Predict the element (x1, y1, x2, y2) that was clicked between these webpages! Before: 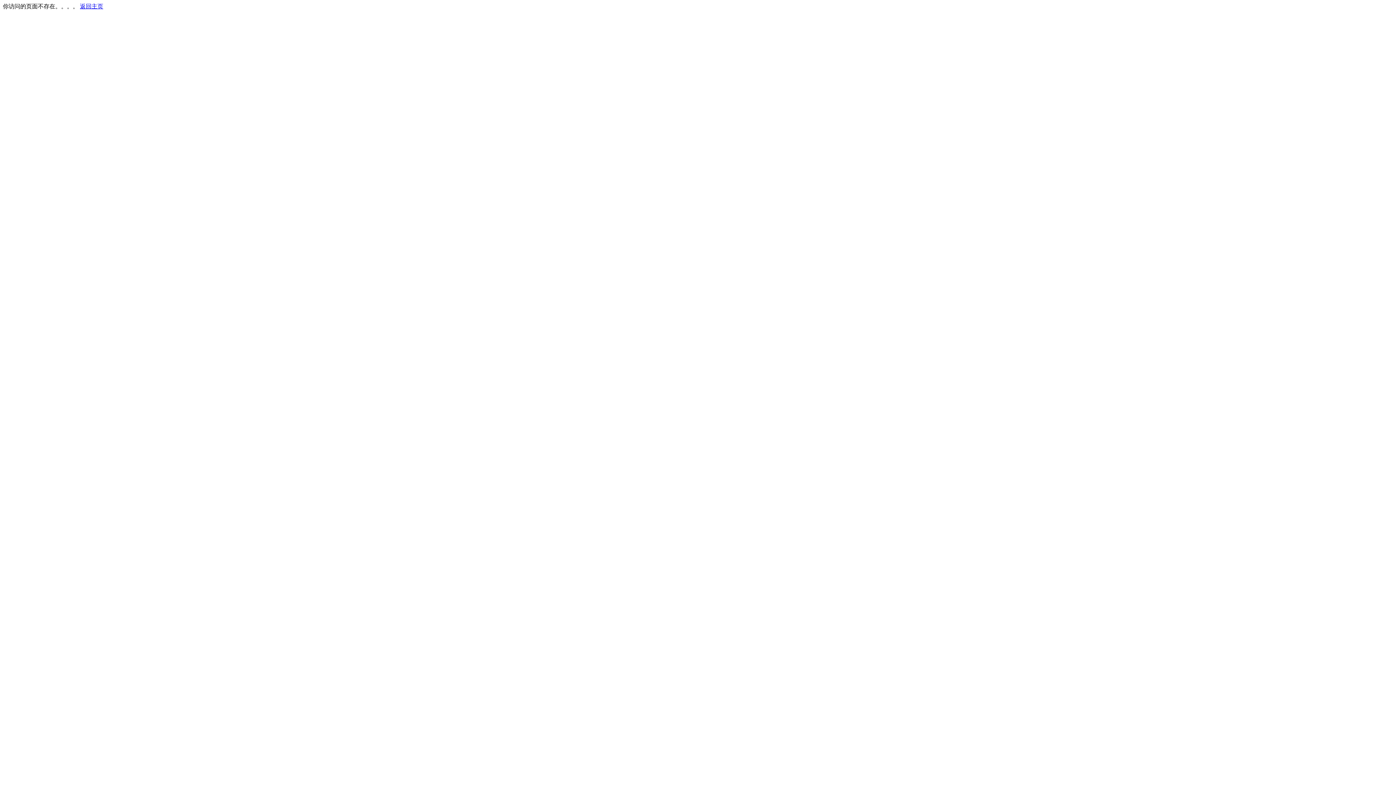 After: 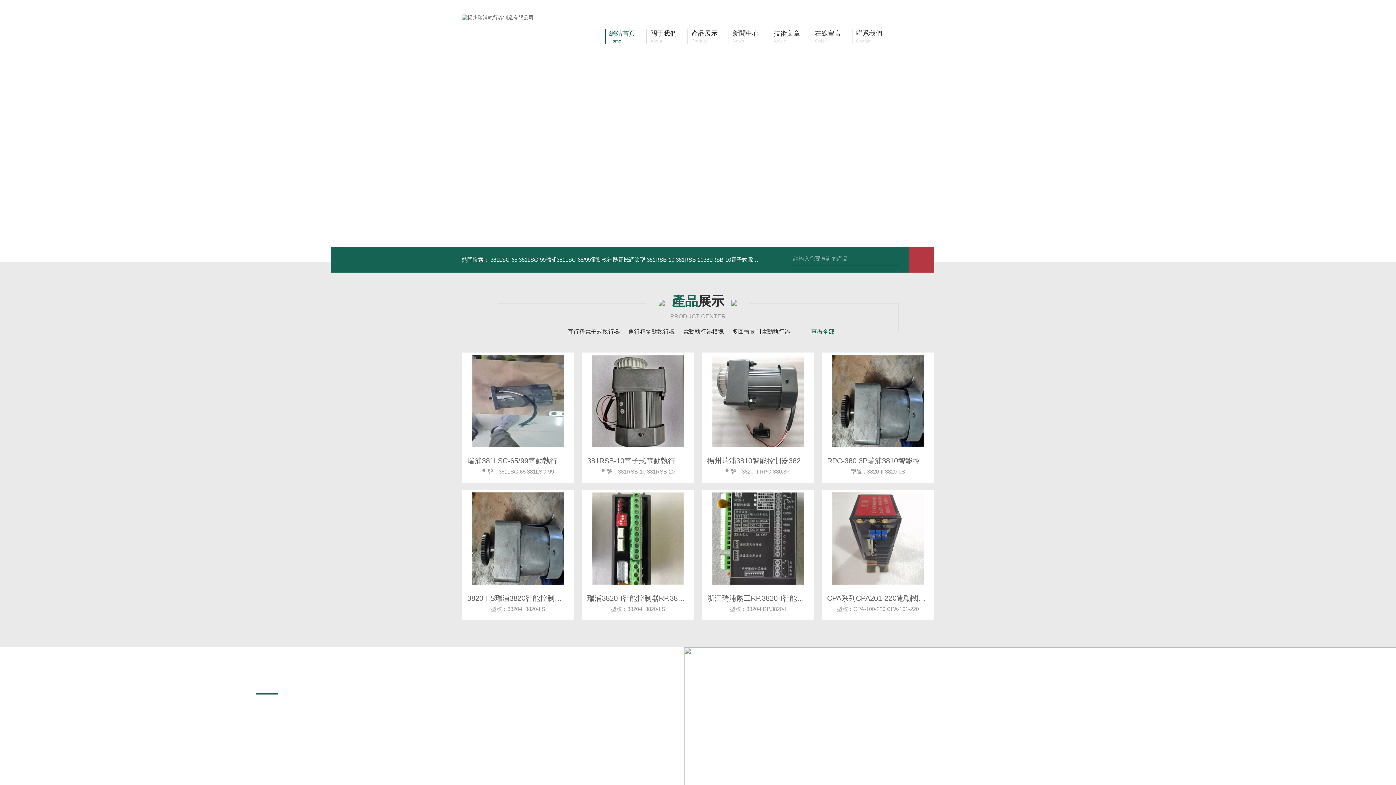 Action: label: 返回主页 bbox: (80, 3, 103, 9)